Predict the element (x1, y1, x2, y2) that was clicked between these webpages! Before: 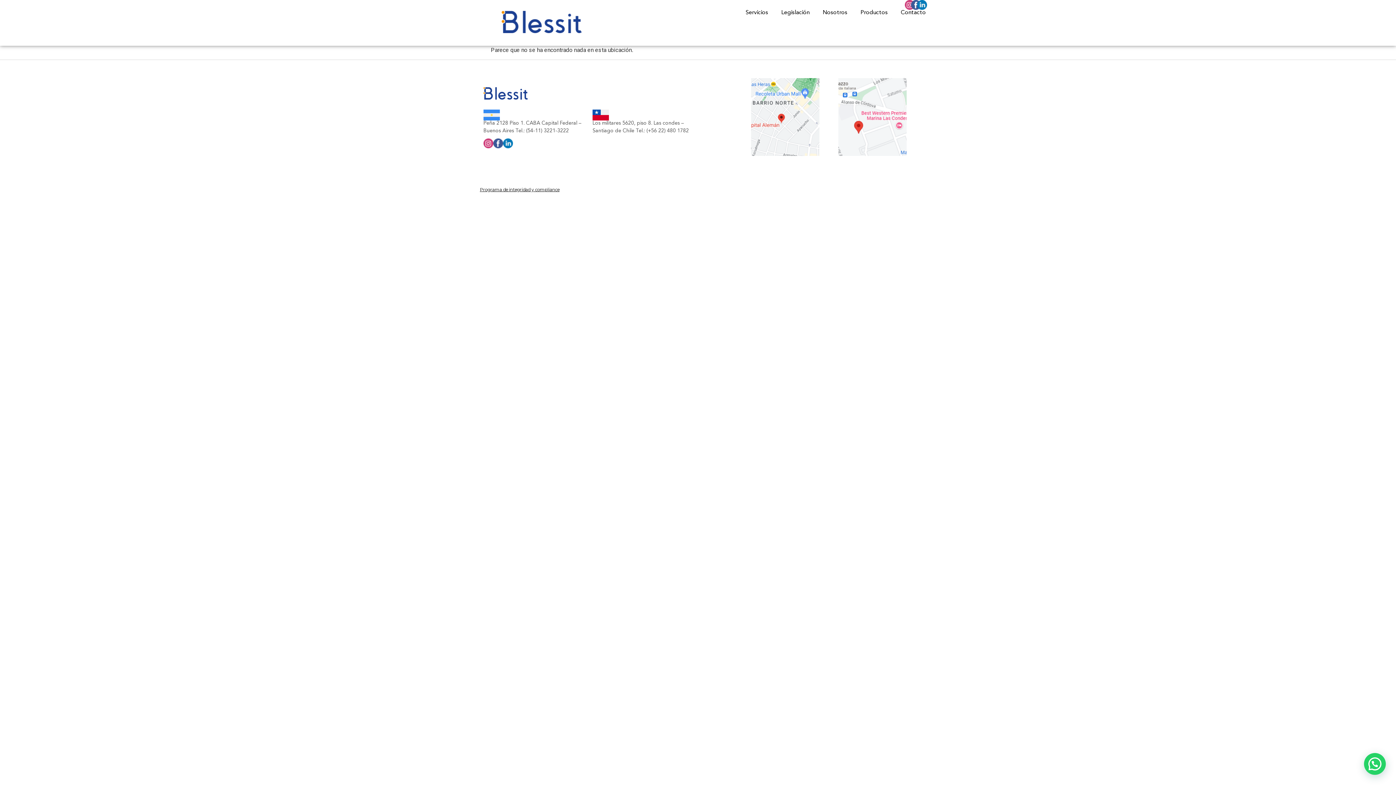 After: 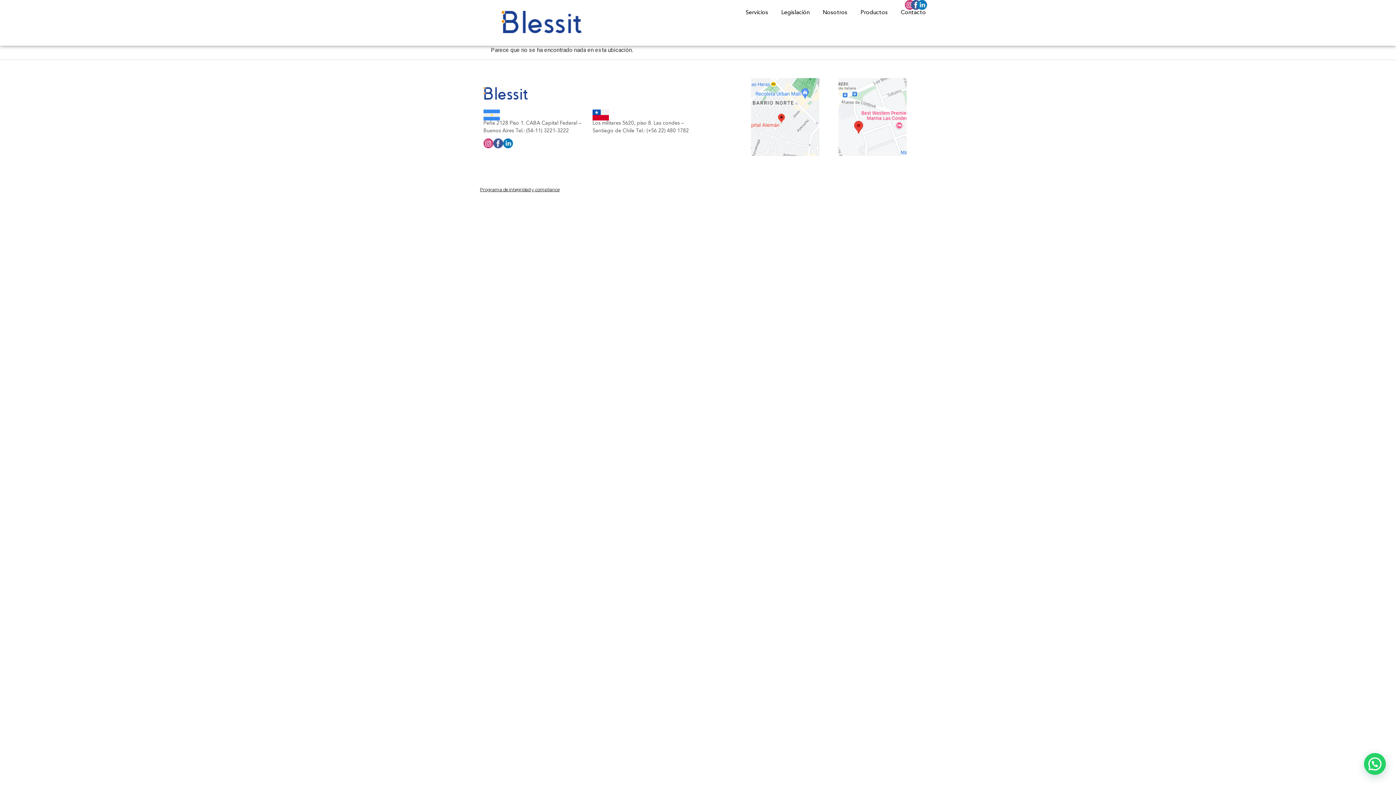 Action: bbox: (503, 138, 513, 148)